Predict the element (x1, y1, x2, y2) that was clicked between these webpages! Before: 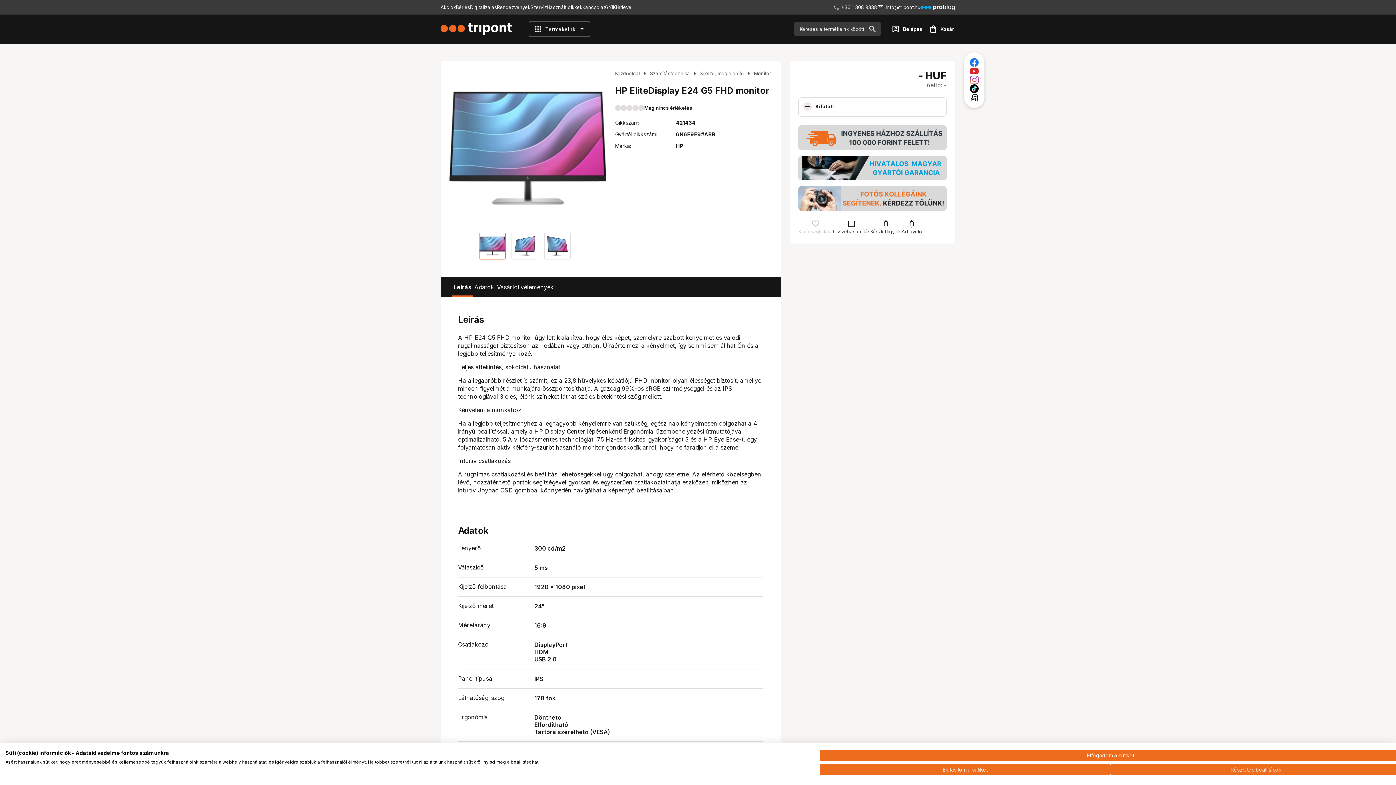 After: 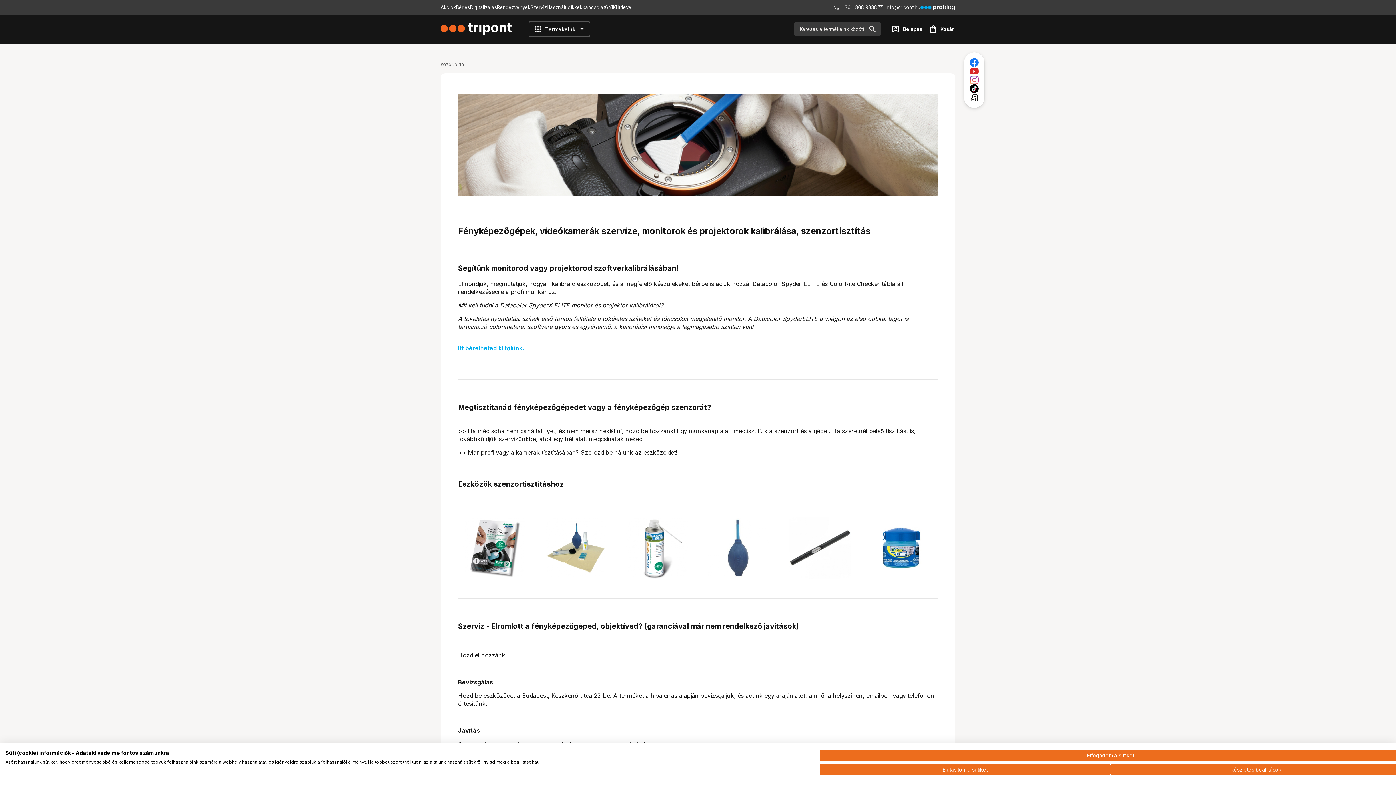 Action: bbox: (530, 4, 546, 10) label: Szerviz